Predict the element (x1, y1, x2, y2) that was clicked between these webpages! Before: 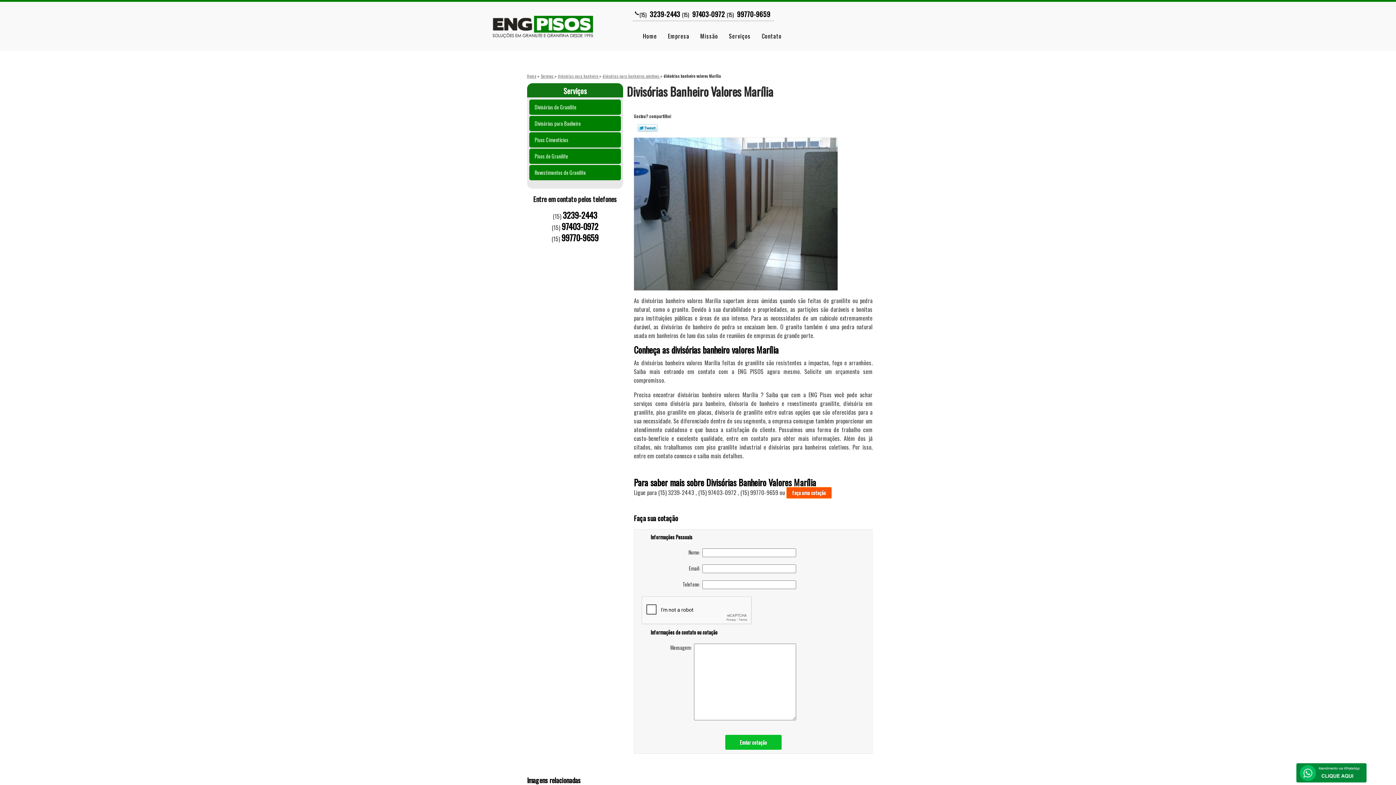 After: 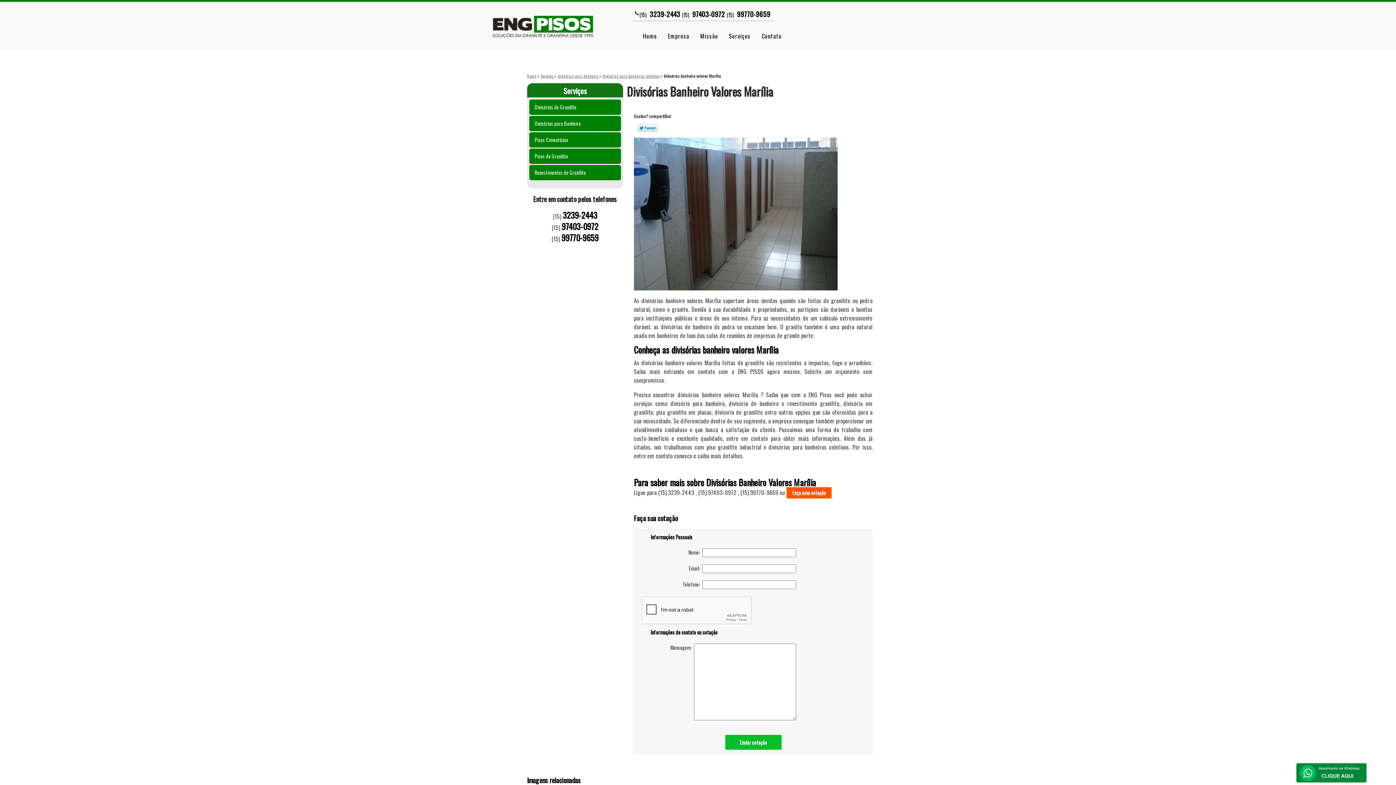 Action: label: 97403-0972 bbox: (692, 8, 725, 18)